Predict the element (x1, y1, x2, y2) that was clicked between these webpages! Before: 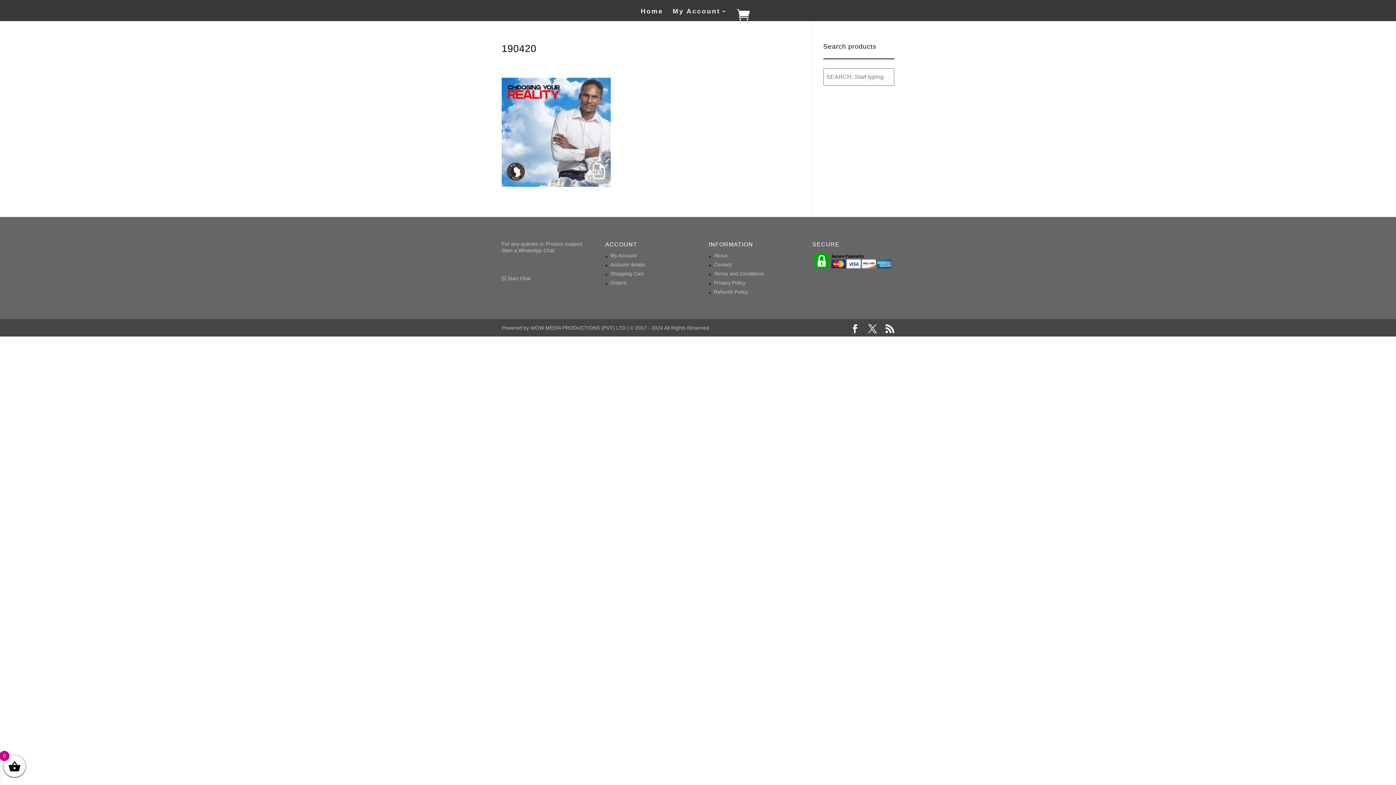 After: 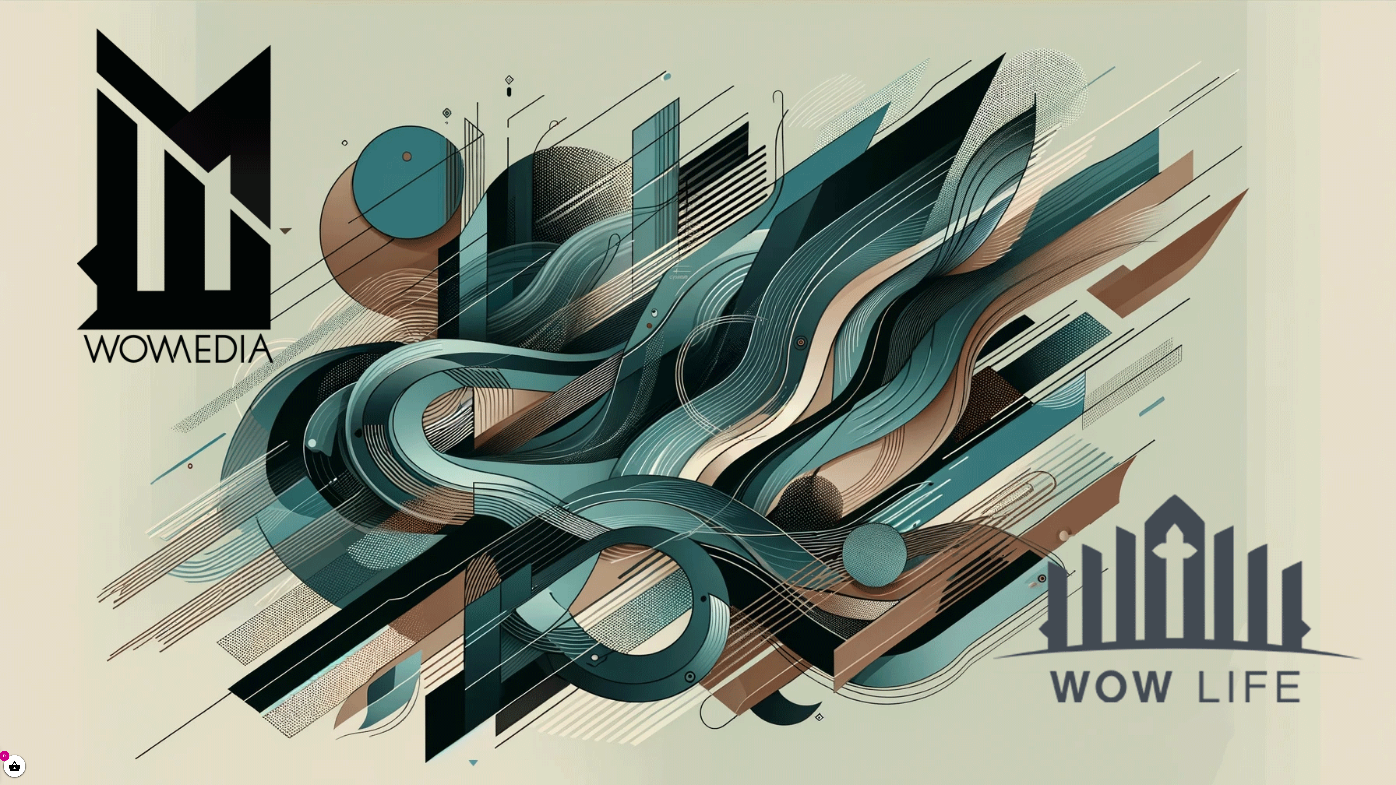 Action: bbox: (696, 1, 701, 6)